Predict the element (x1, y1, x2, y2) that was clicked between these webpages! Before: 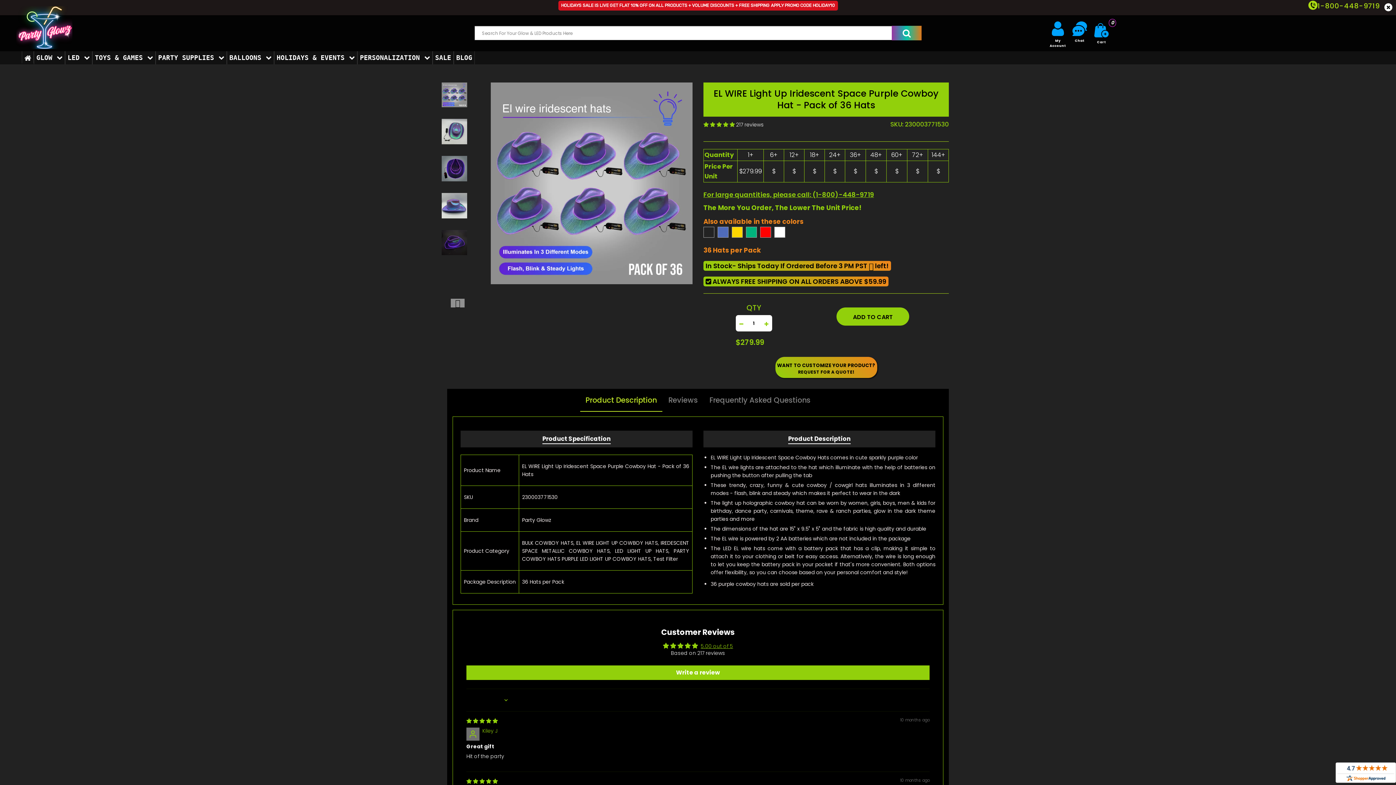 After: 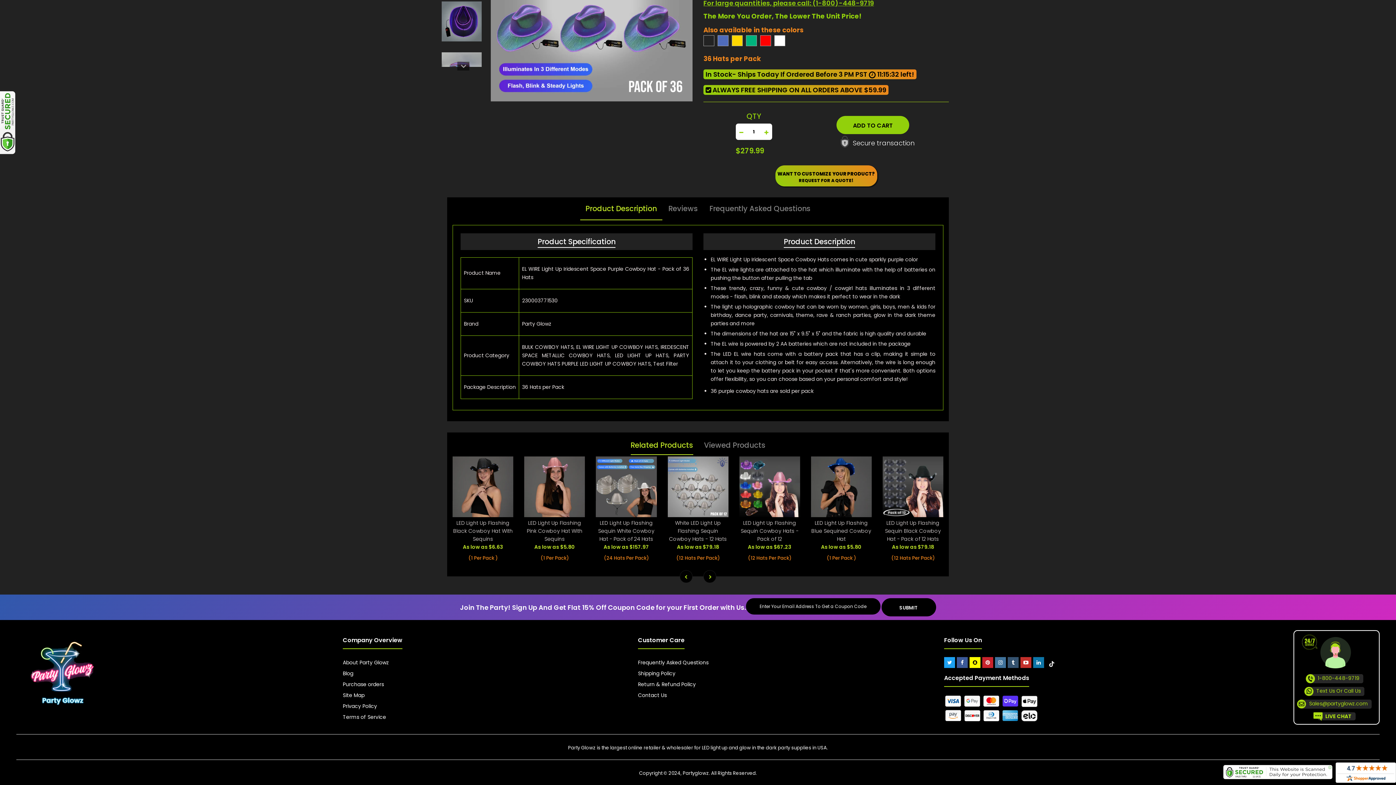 Action: label: Product Description bbox: (580, 394, 662, 411)